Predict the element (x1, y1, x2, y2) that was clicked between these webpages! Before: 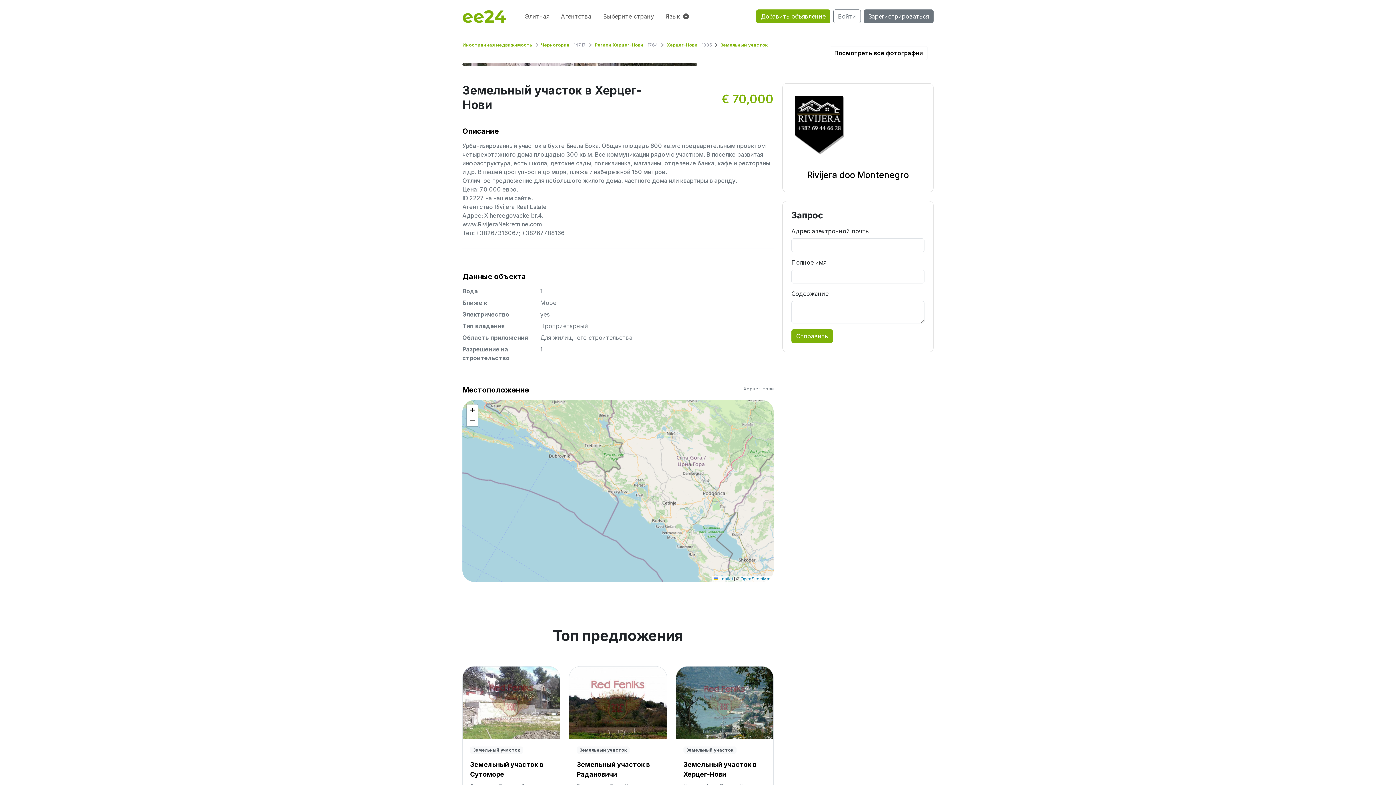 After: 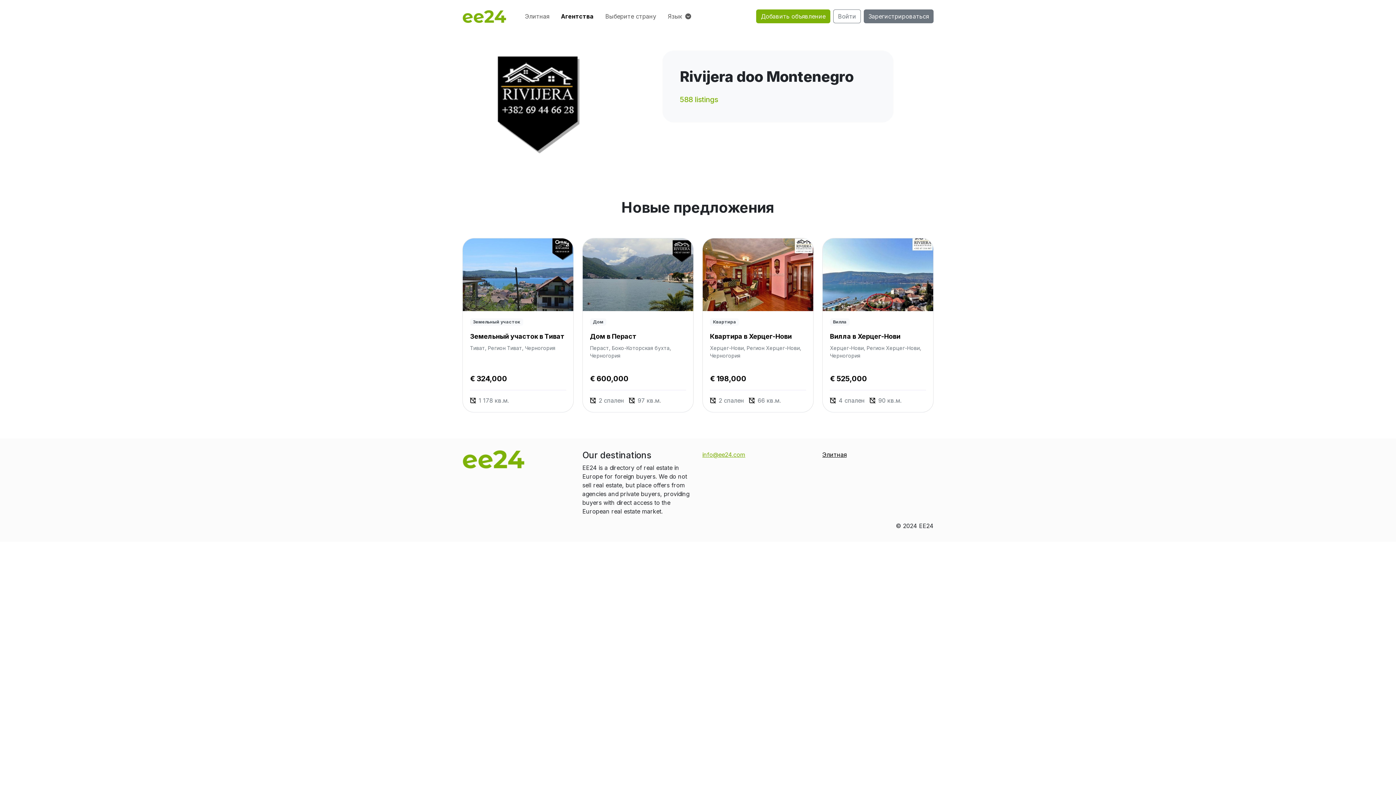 Action: bbox: (807, 169, 909, 180) label: Rivijera doo Montenegro